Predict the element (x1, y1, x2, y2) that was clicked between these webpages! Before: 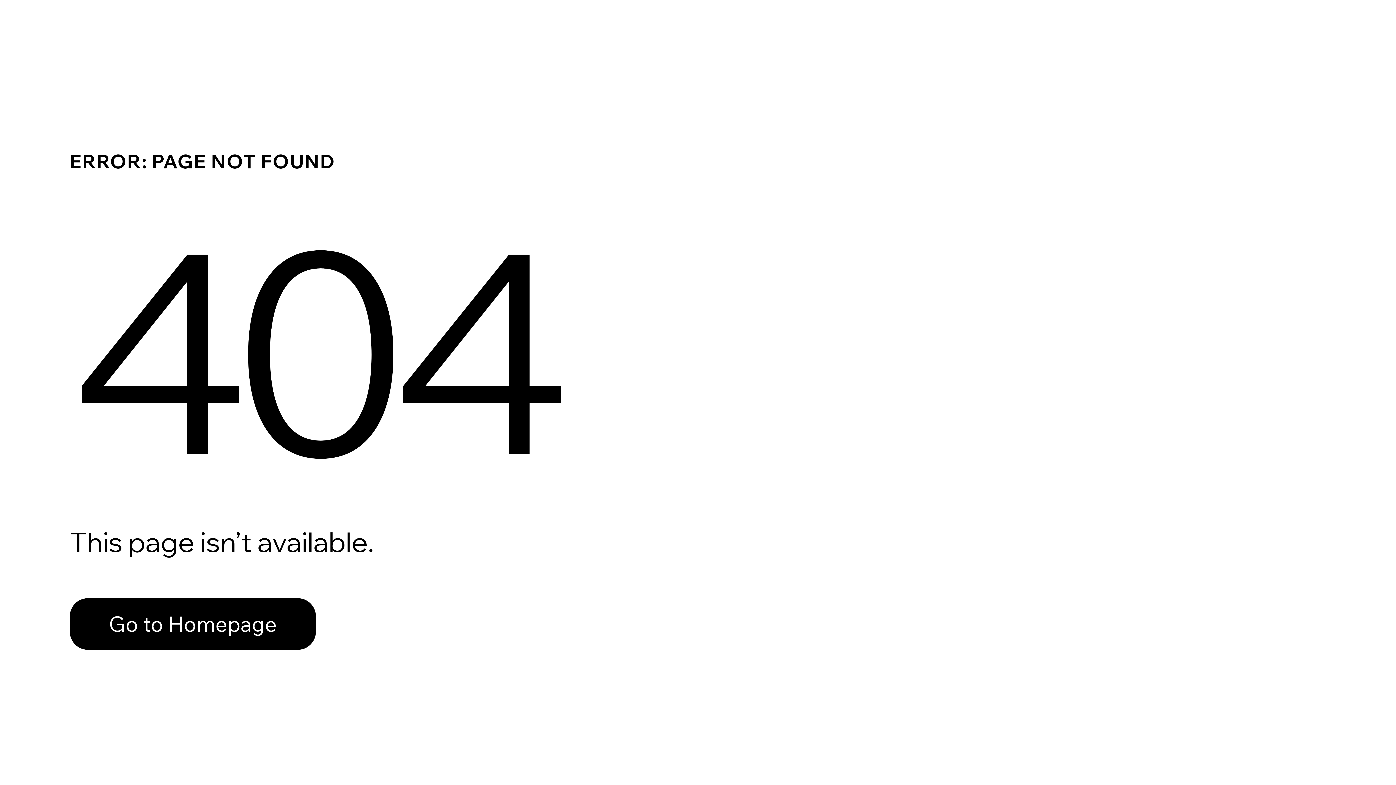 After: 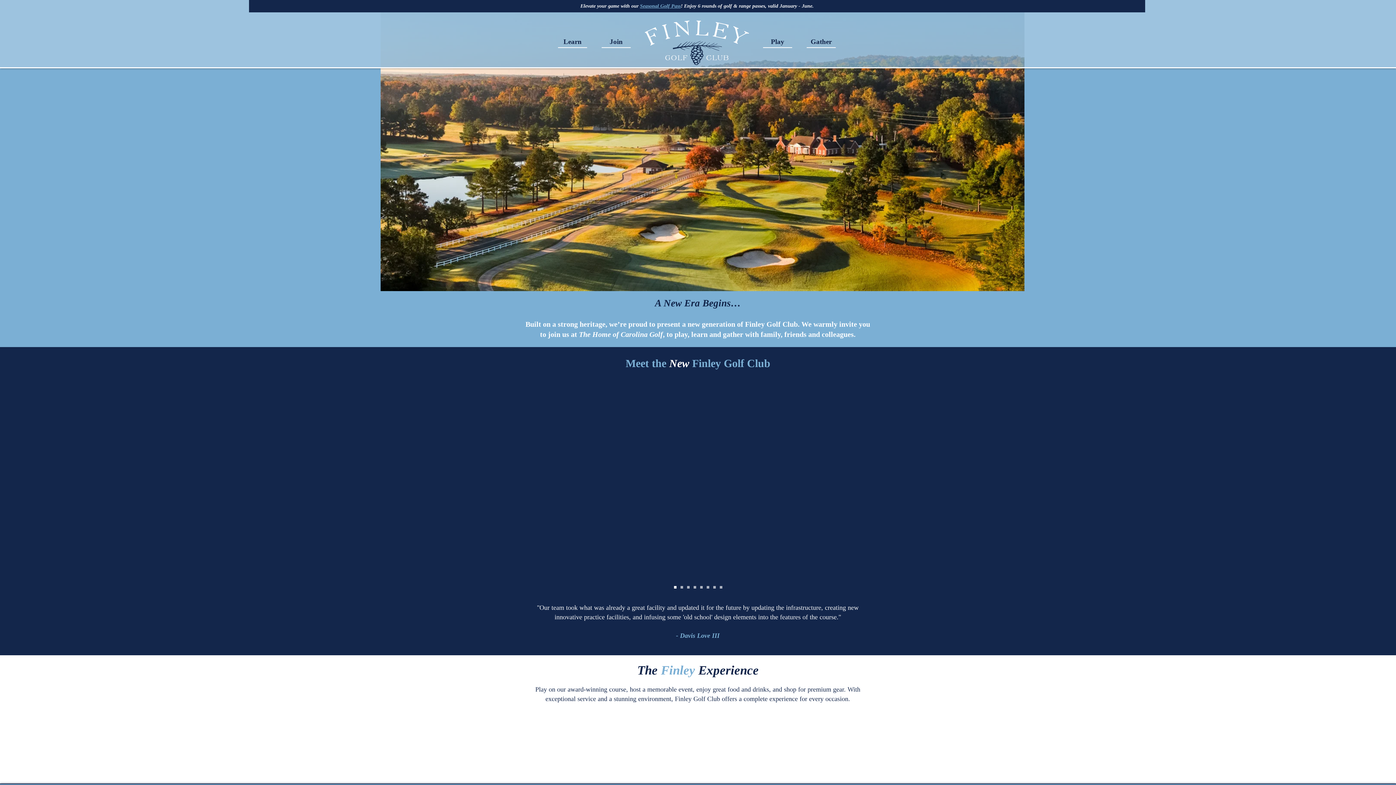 Action: label: Go to Homepage bbox: (69, 598, 316, 650)